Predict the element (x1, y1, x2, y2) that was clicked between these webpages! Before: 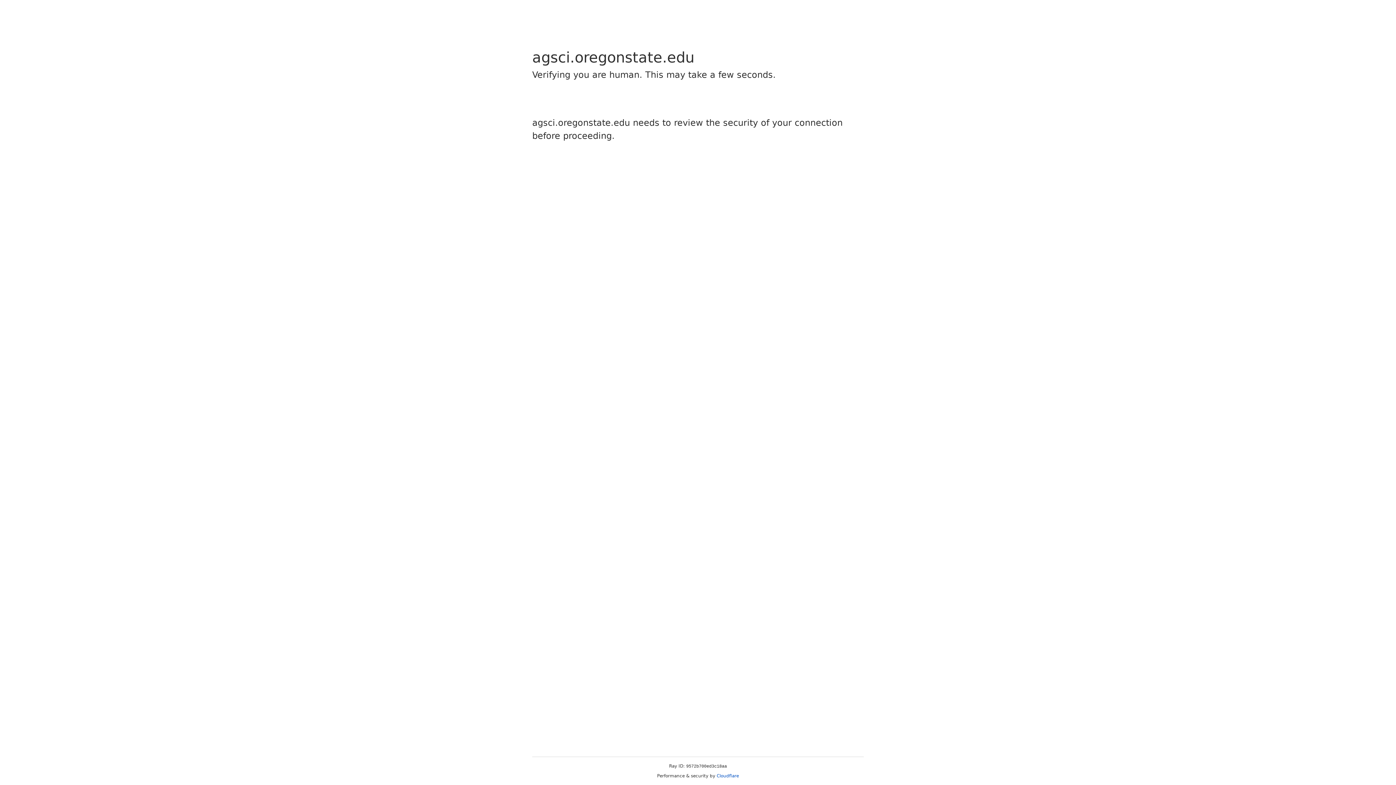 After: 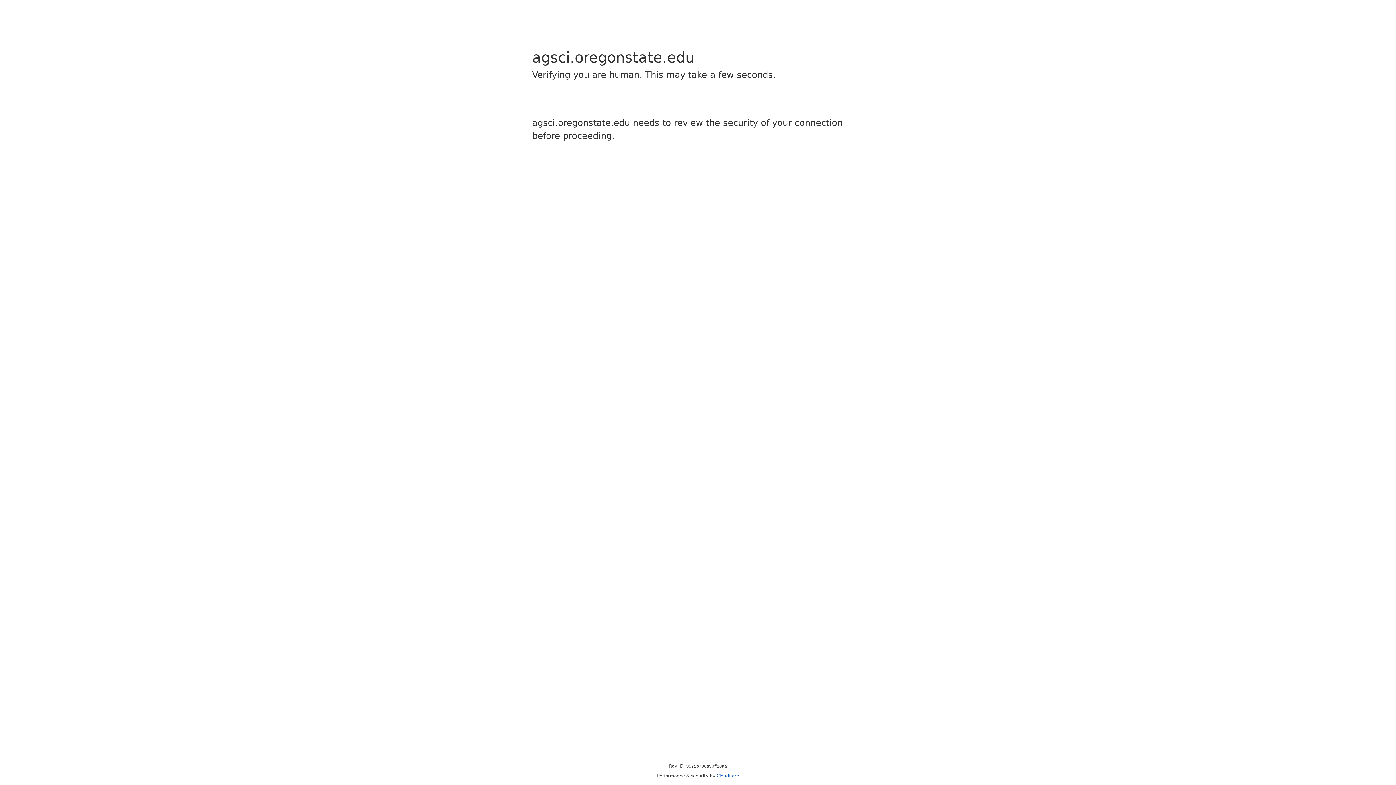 Action: bbox: (716, 773, 739, 778) label: Cloudflare